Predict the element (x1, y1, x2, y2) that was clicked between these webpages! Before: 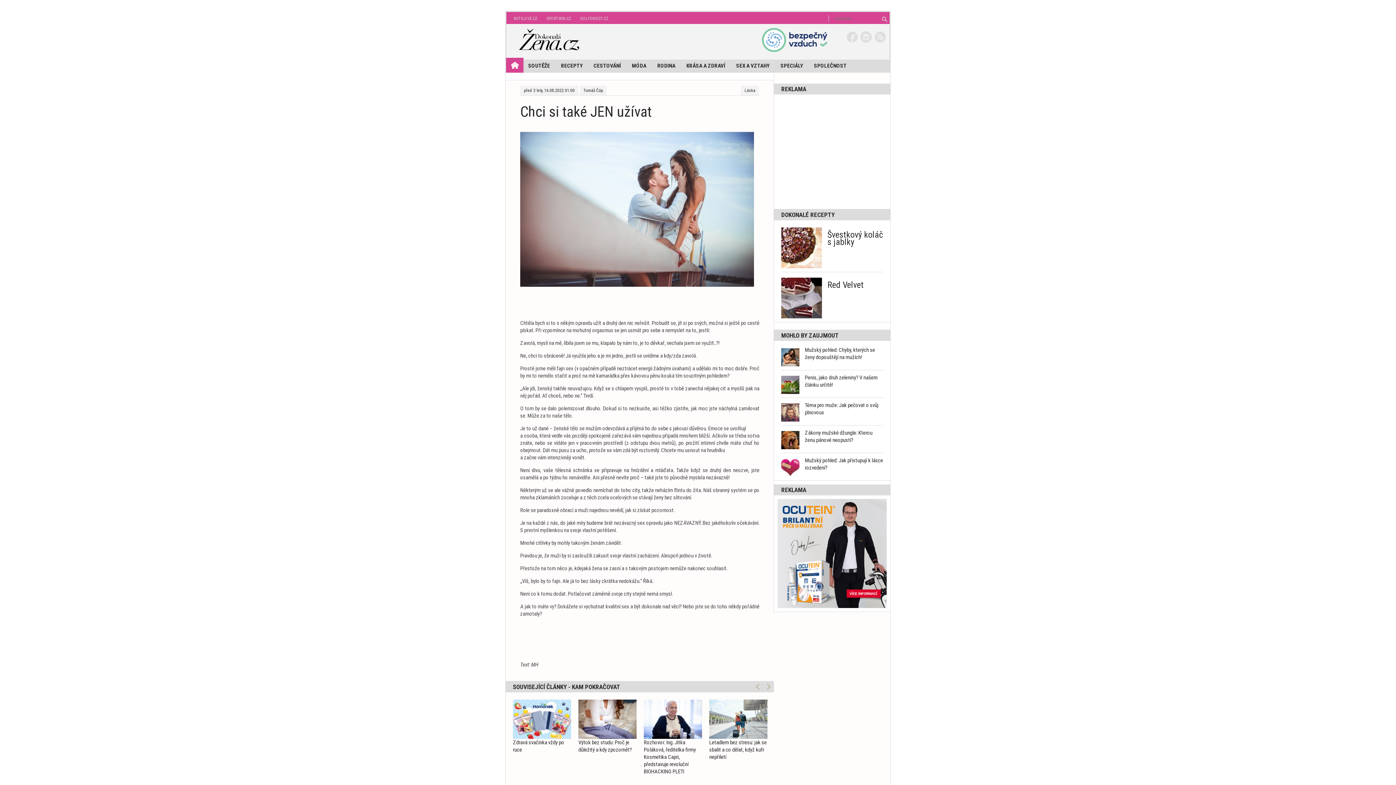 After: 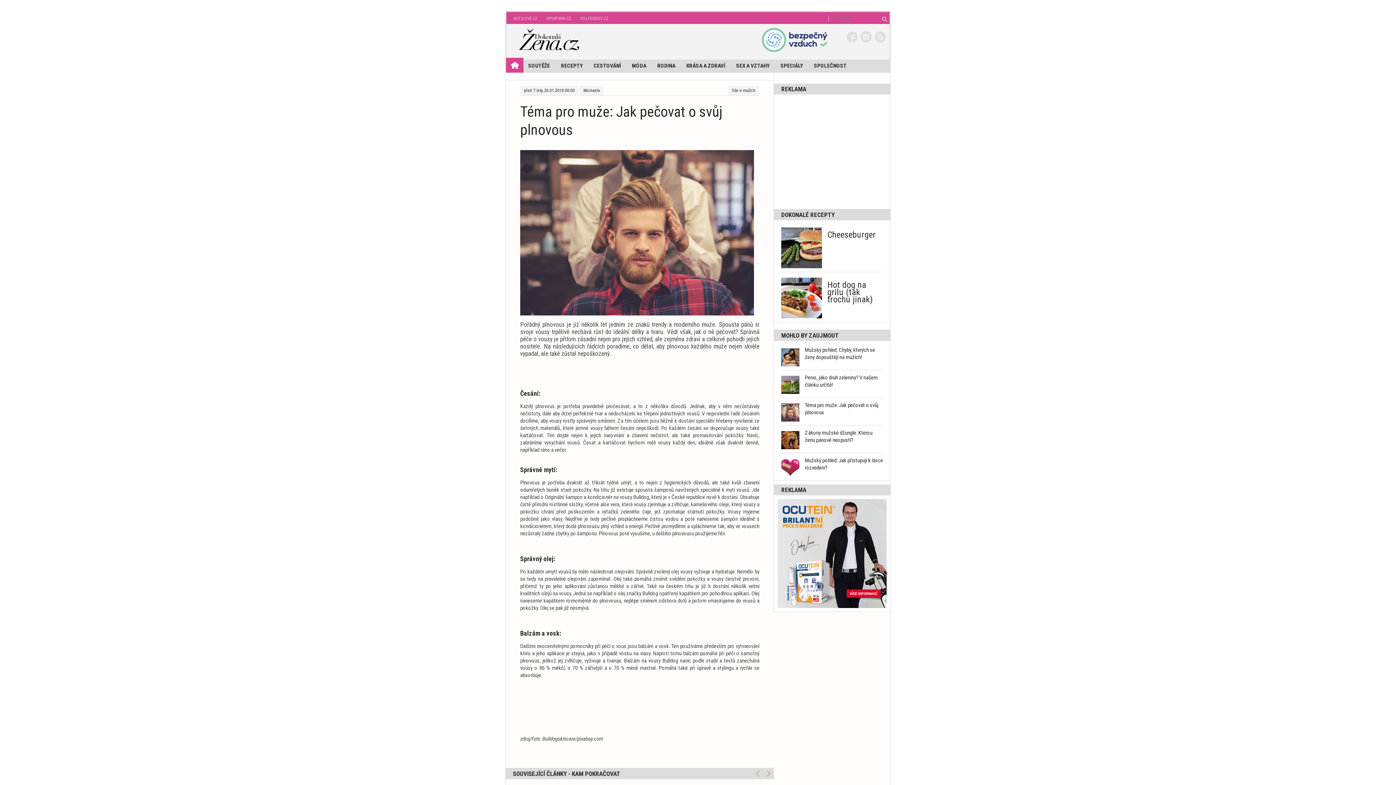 Action: bbox: (781, 403, 799, 421)